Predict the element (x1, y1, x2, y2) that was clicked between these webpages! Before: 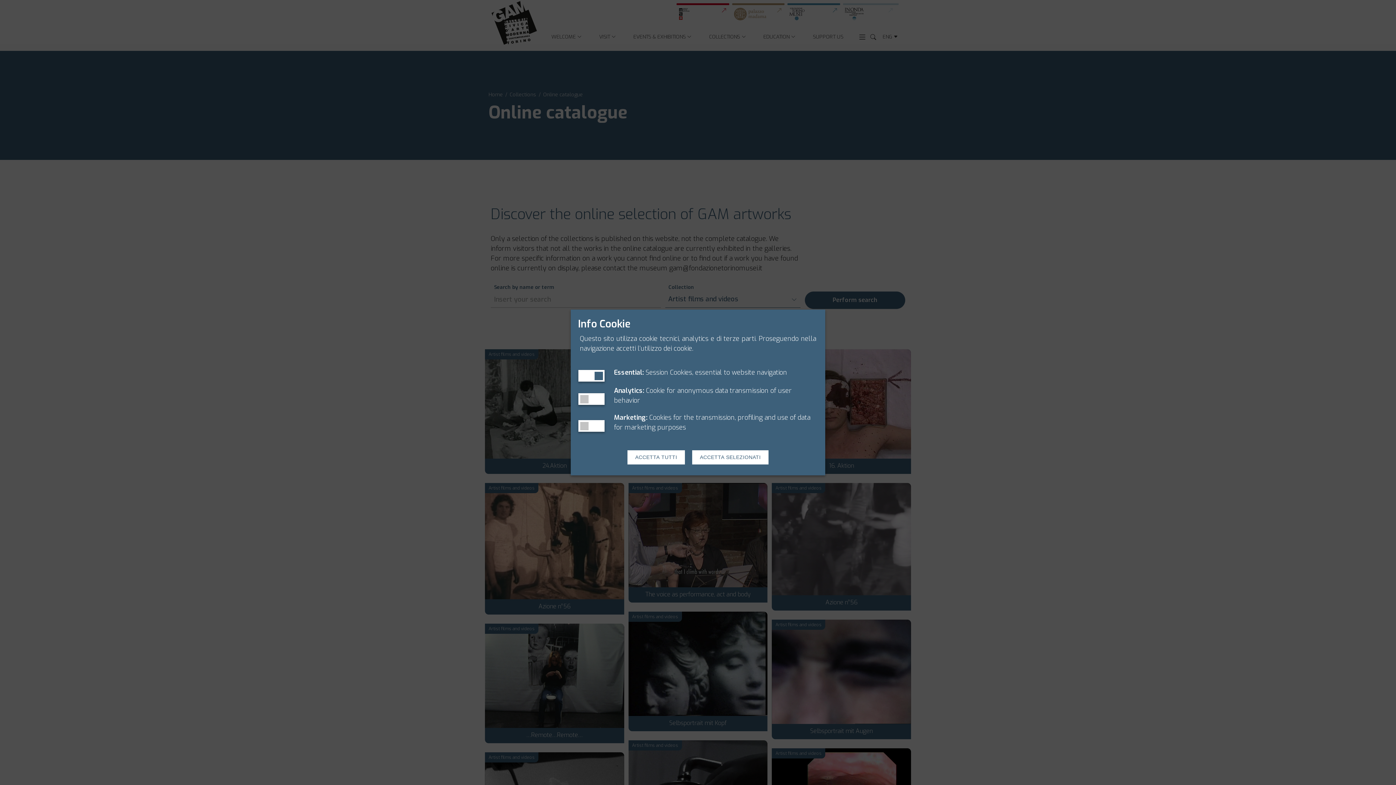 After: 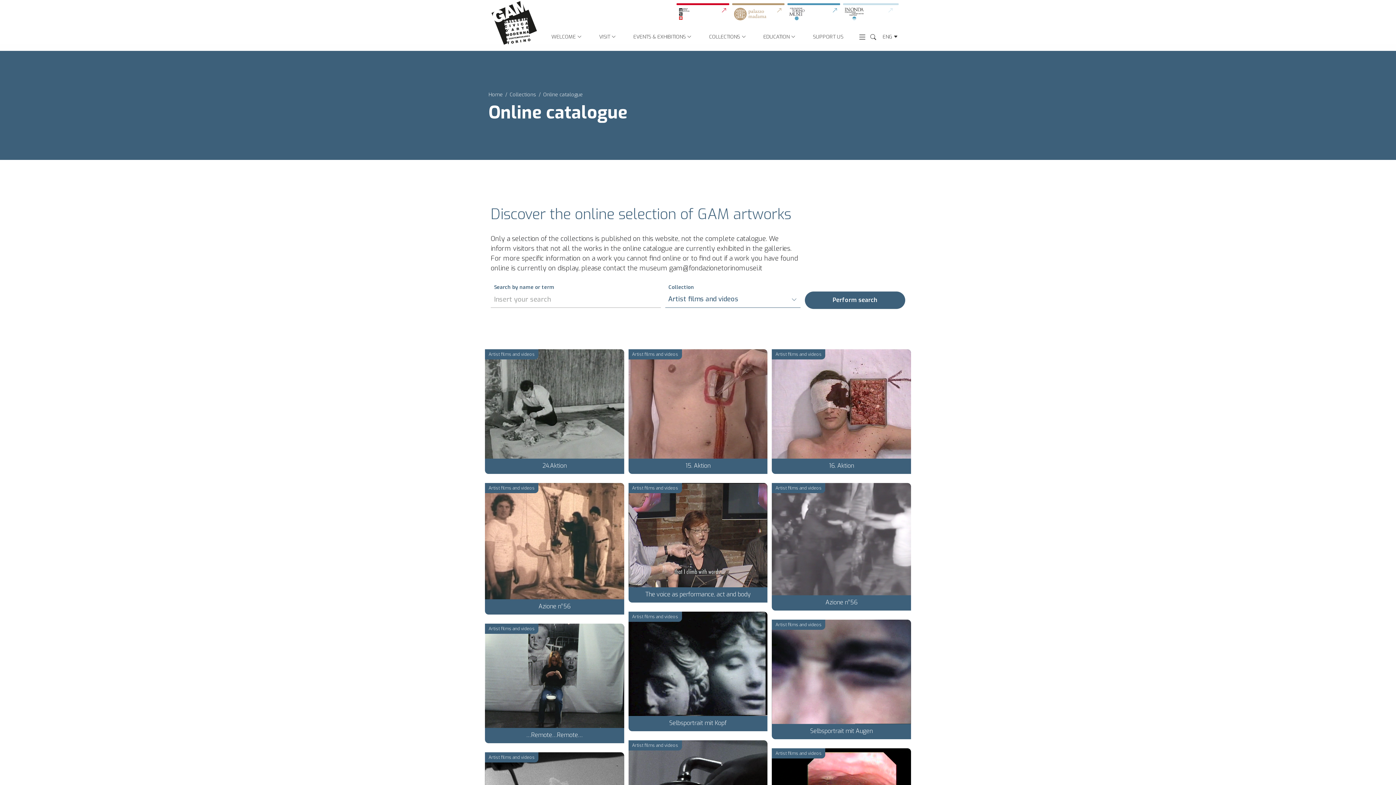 Action: label: ACCETTA SELEZIONATI bbox: (692, 450, 768, 464)